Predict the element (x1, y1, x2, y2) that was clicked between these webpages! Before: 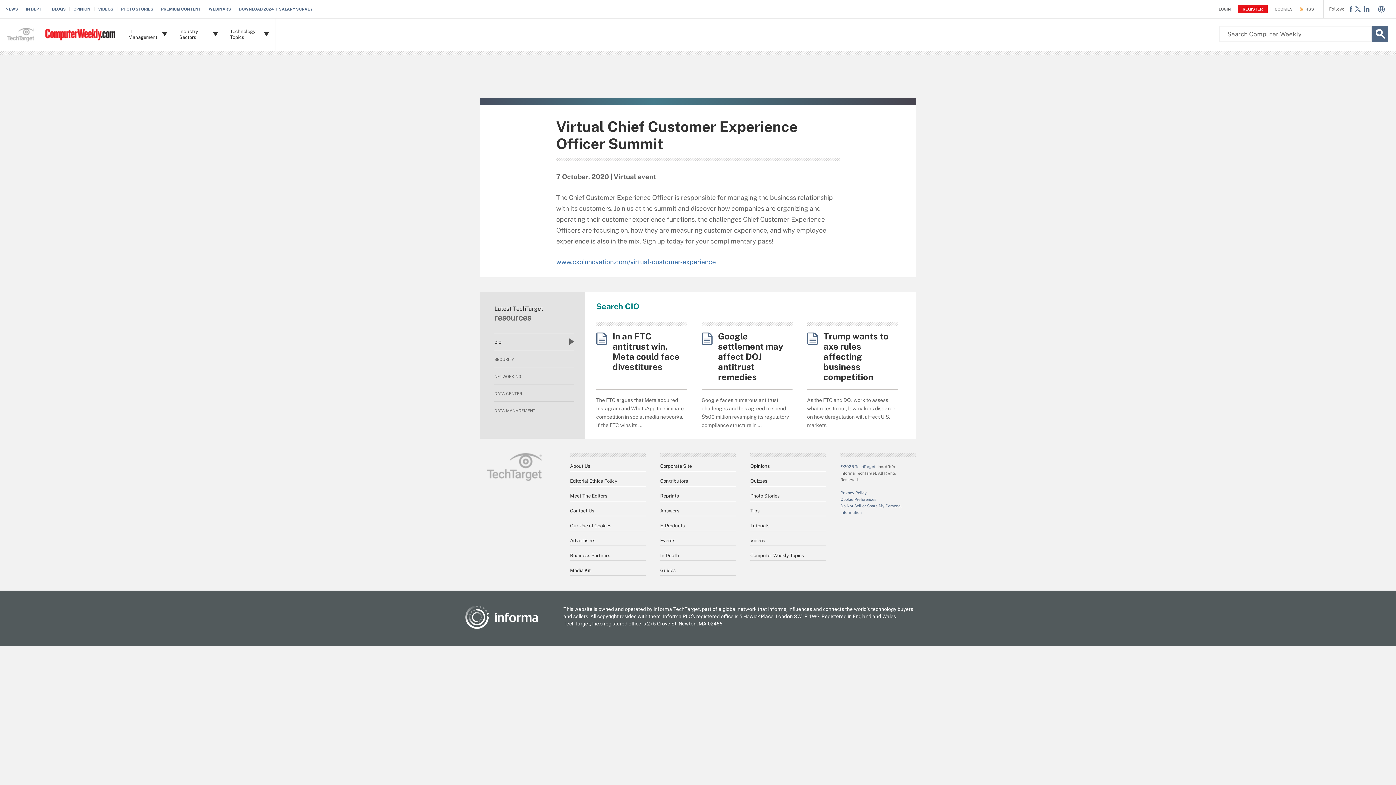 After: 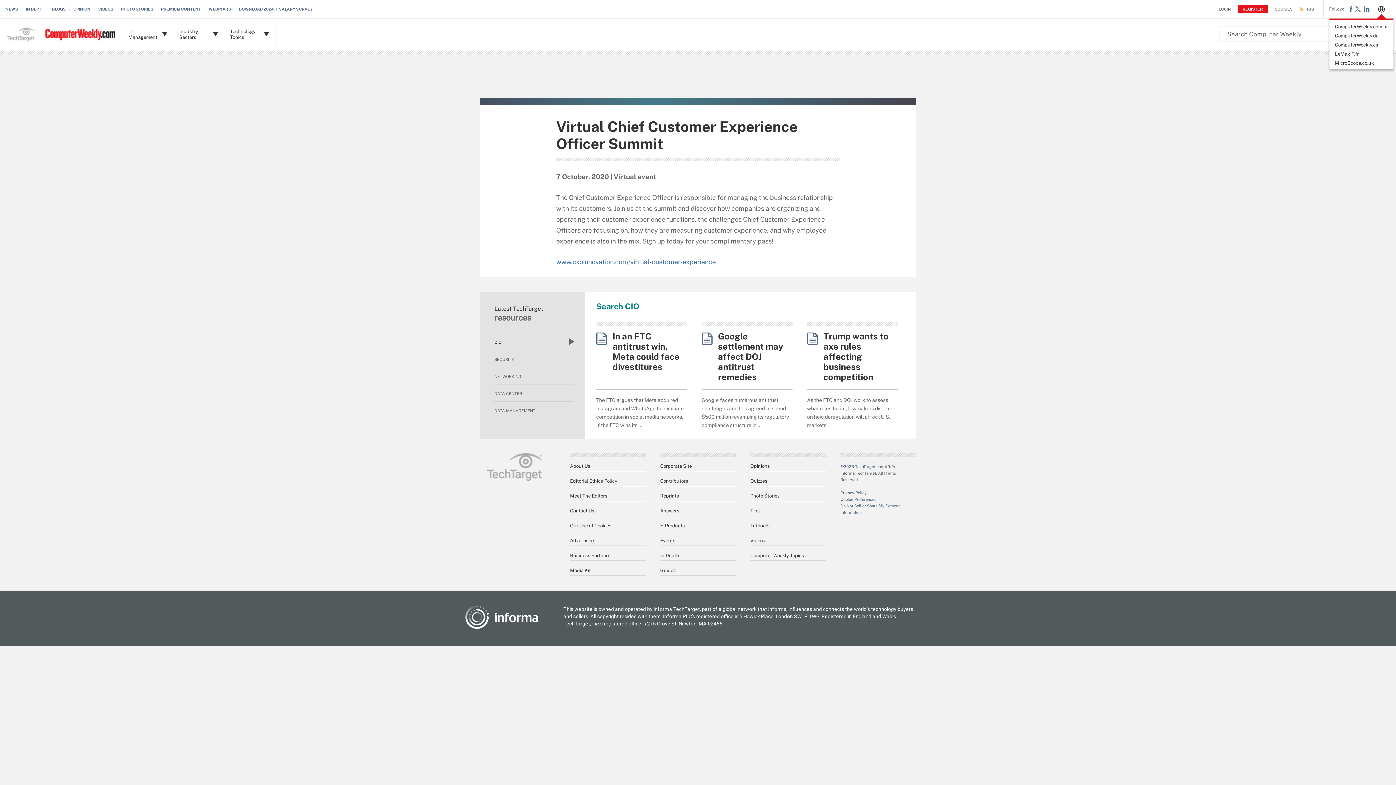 Action: bbox: (1378, 7, 1385, 13)